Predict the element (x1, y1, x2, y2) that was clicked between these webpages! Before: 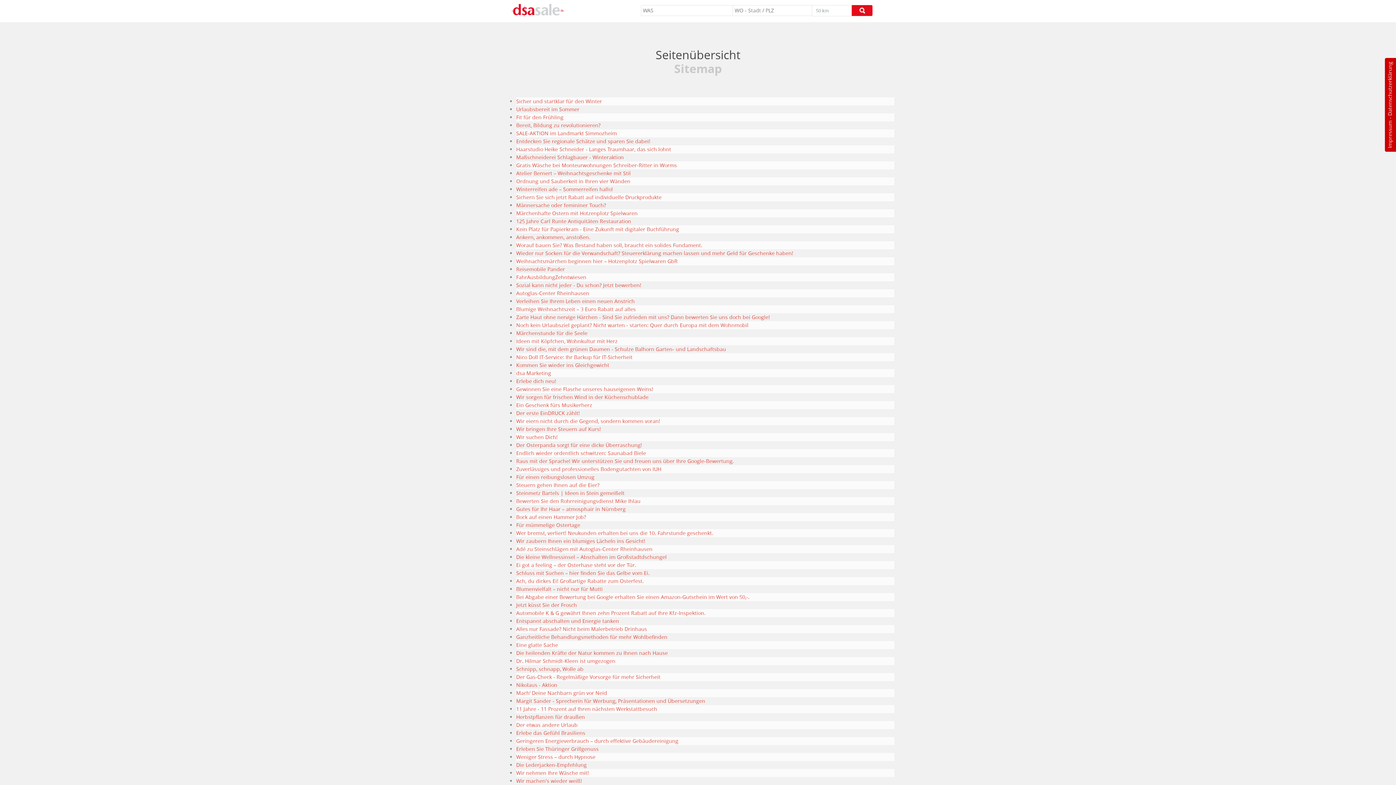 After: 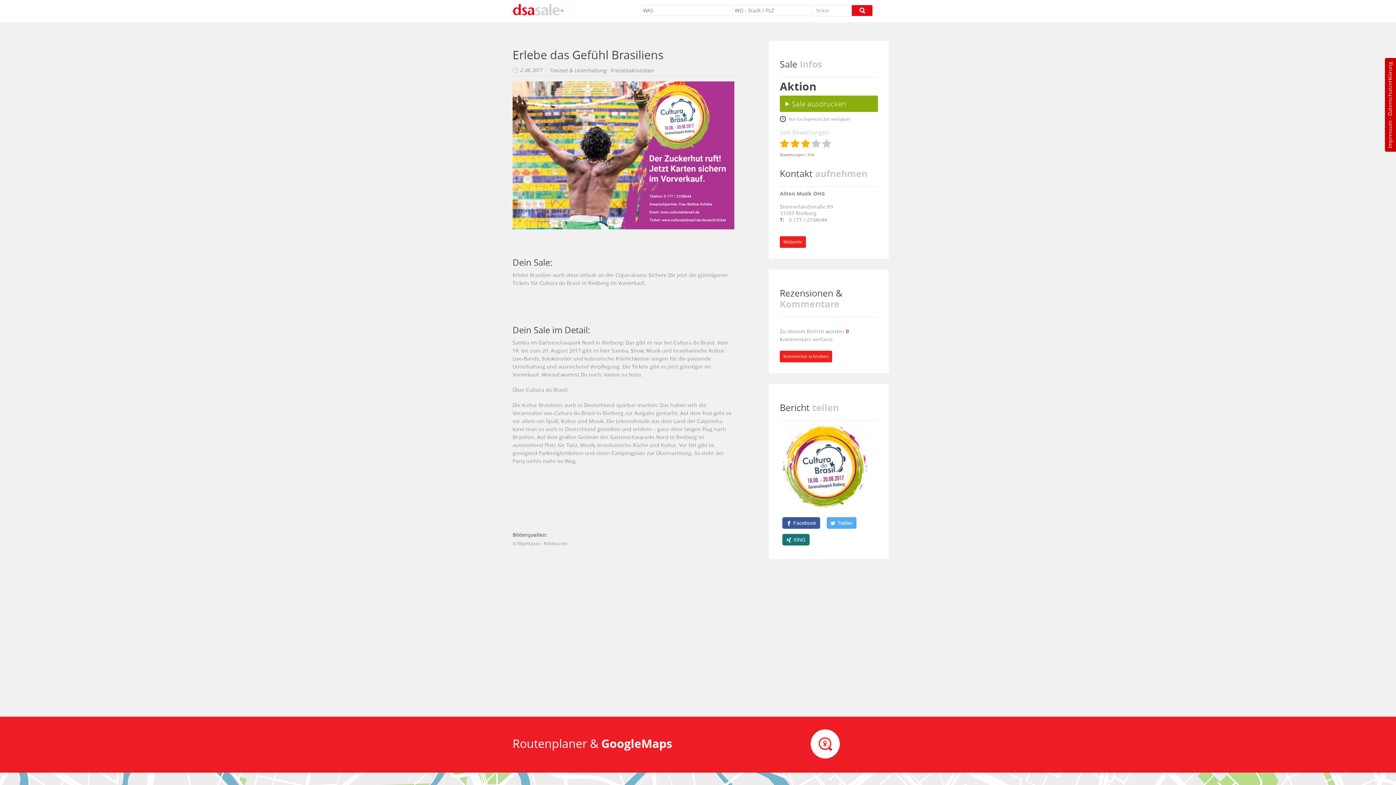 Action: label: Erlebe das Gefühl Brasiliens bbox: (516, 729, 585, 736)